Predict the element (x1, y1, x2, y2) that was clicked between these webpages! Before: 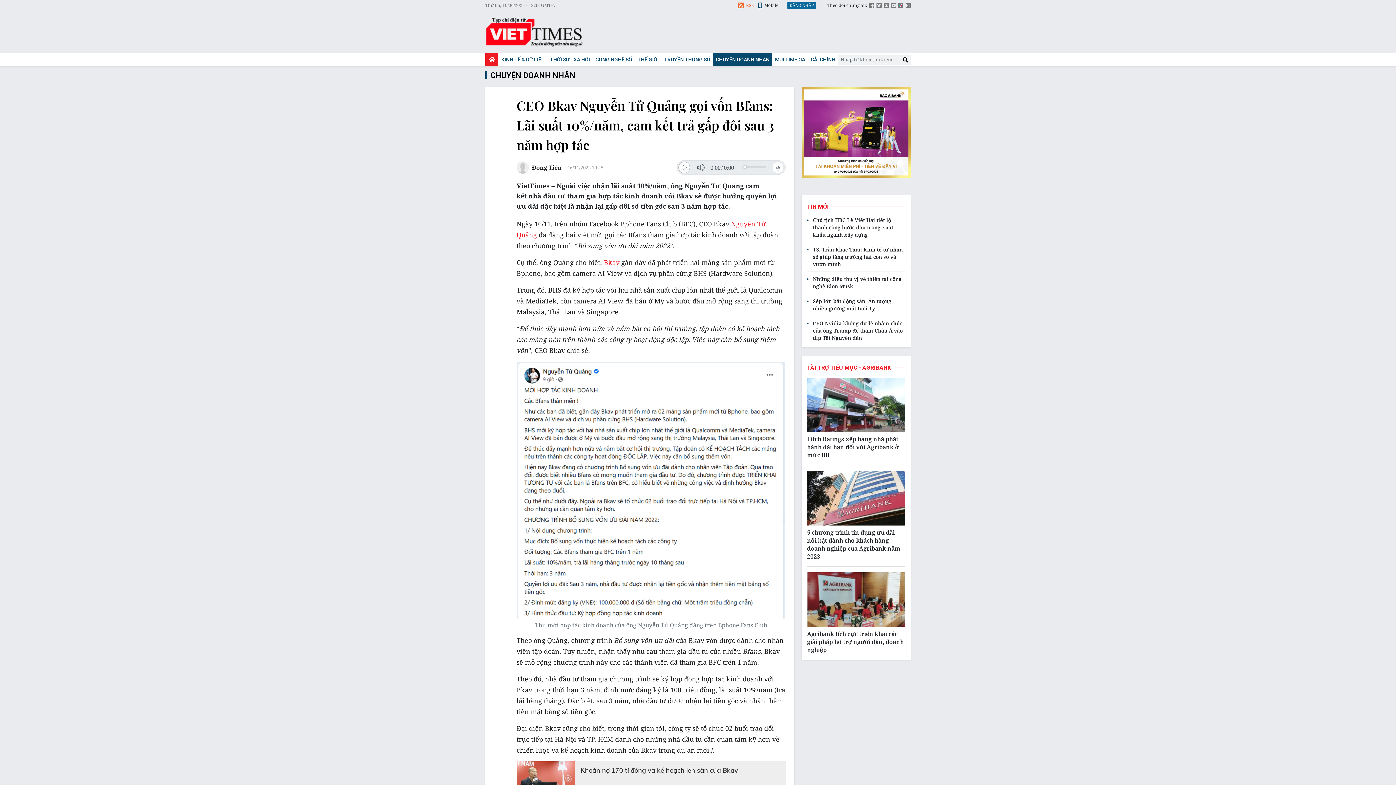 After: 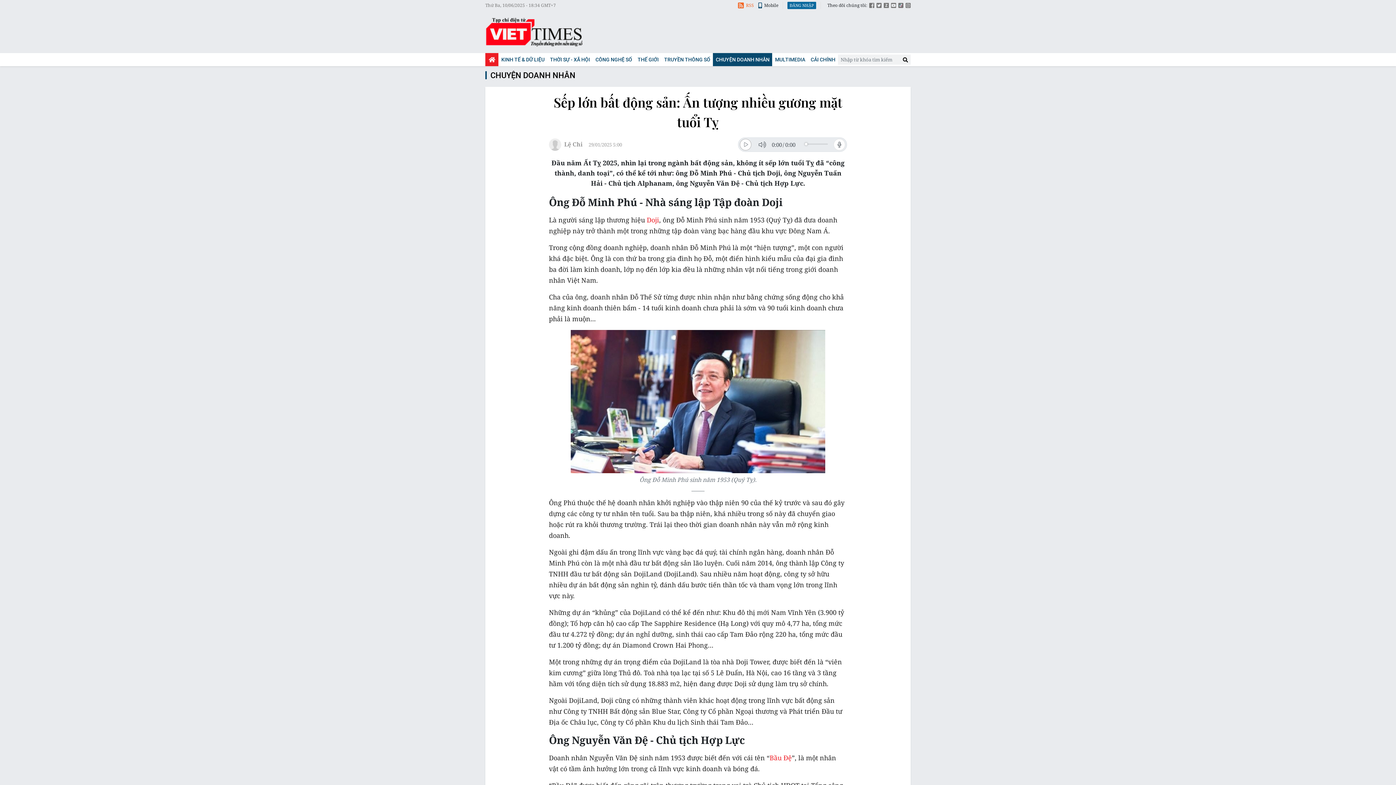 Action: label: Sếp lớn bất động sản: Ấn tượng nhiều gương mặt tuổi Tỵ bbox: (807, 297, 905, 312)